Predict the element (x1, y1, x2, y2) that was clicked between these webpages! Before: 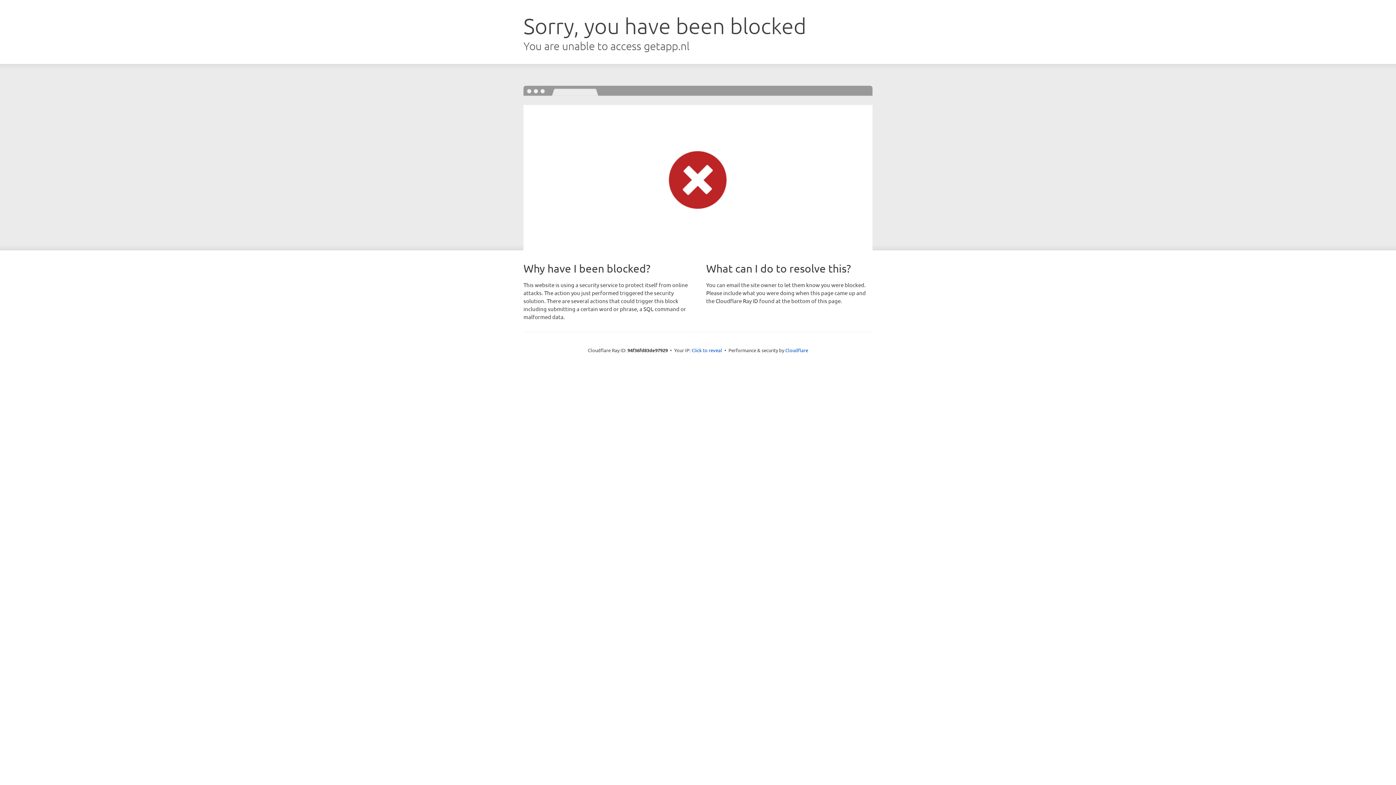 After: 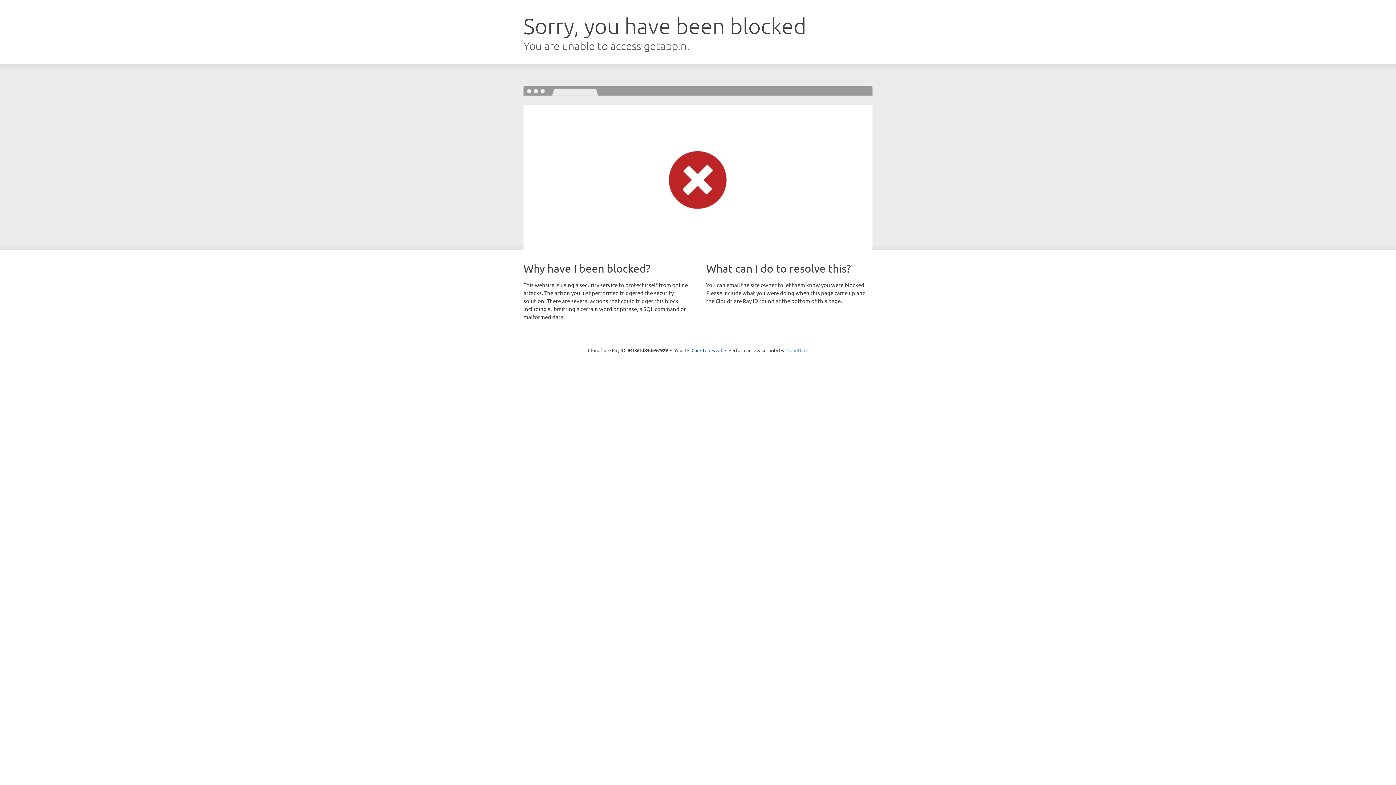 Action: label: Cloudflare bbox: (785, 347, 808, 353)